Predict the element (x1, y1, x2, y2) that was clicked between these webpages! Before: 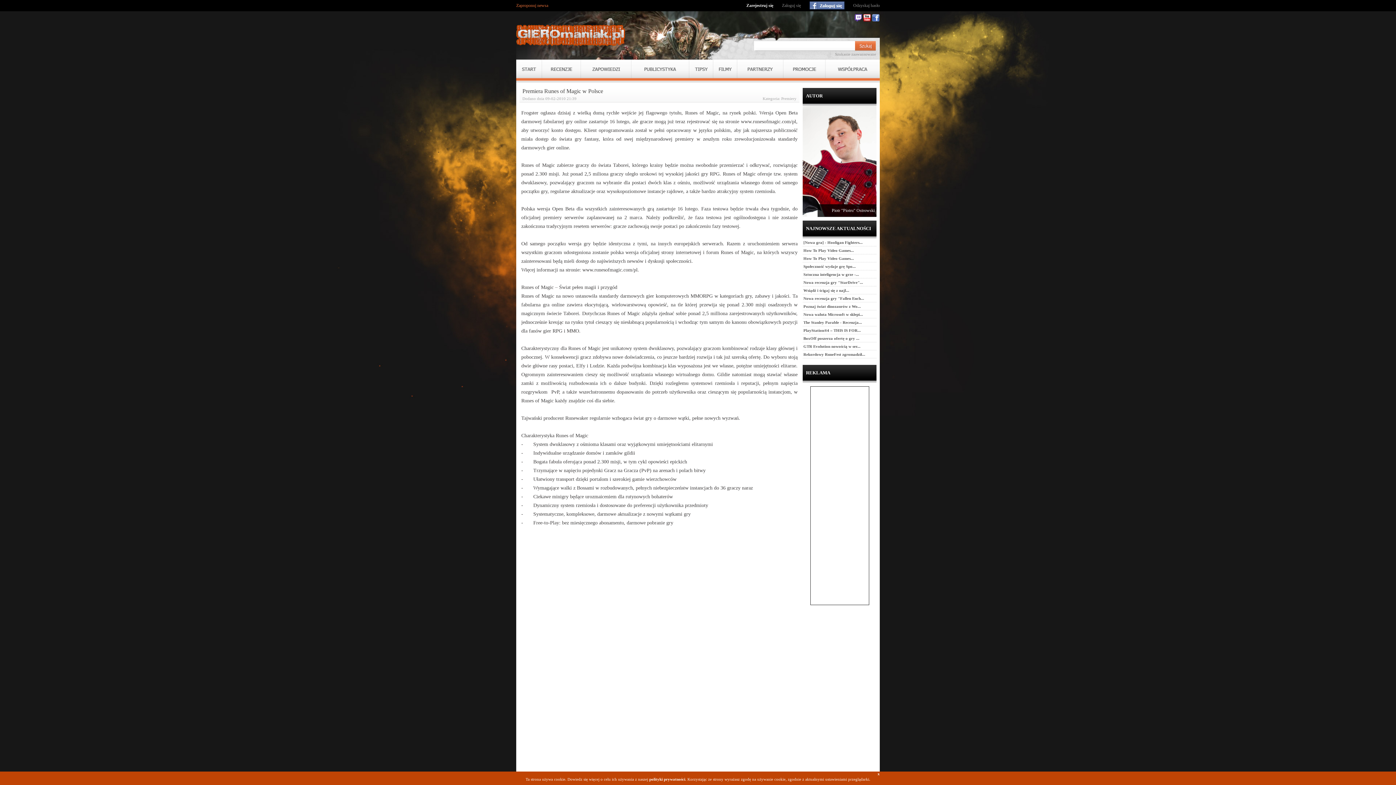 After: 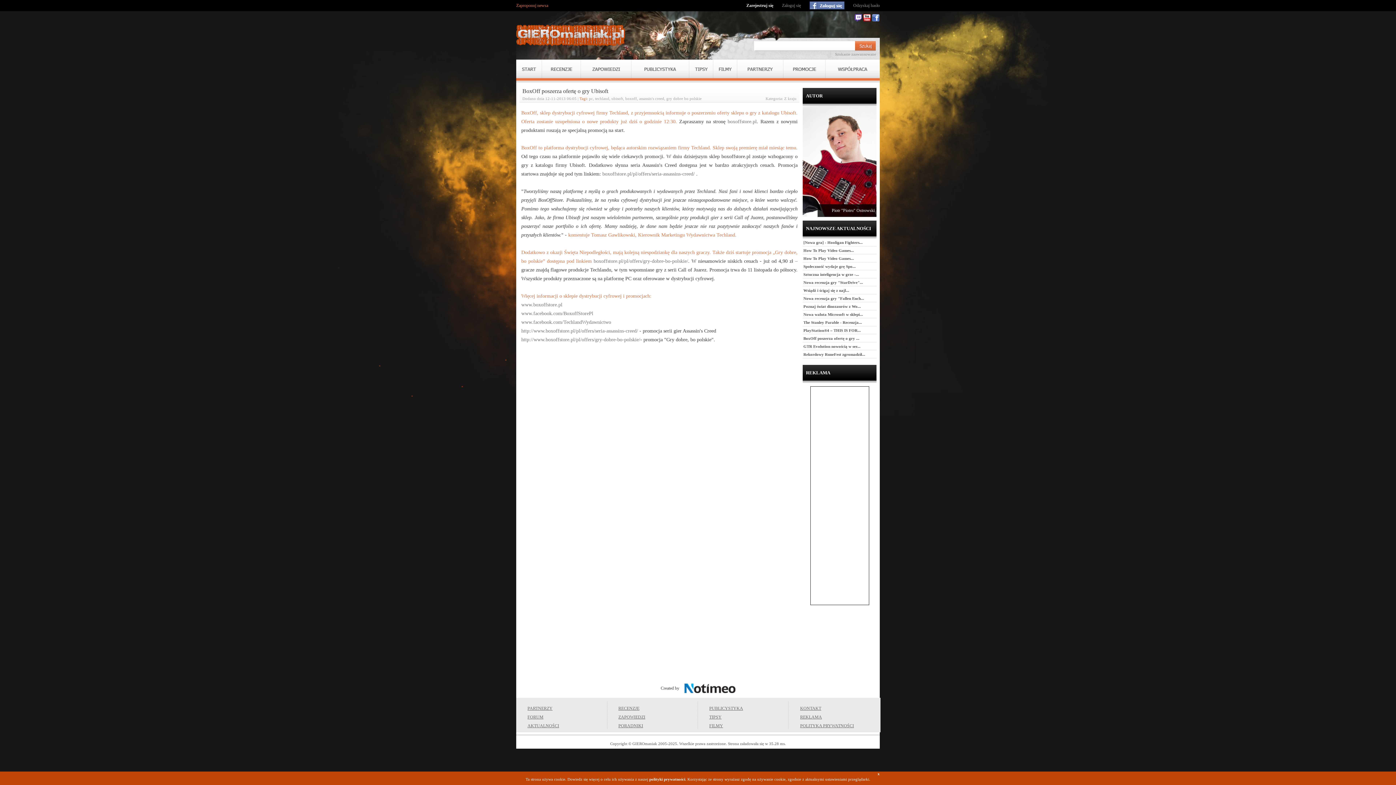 Action: bbox: (803, 336, 859, 340) label: BoxOff poszerza ofertę o gry ...